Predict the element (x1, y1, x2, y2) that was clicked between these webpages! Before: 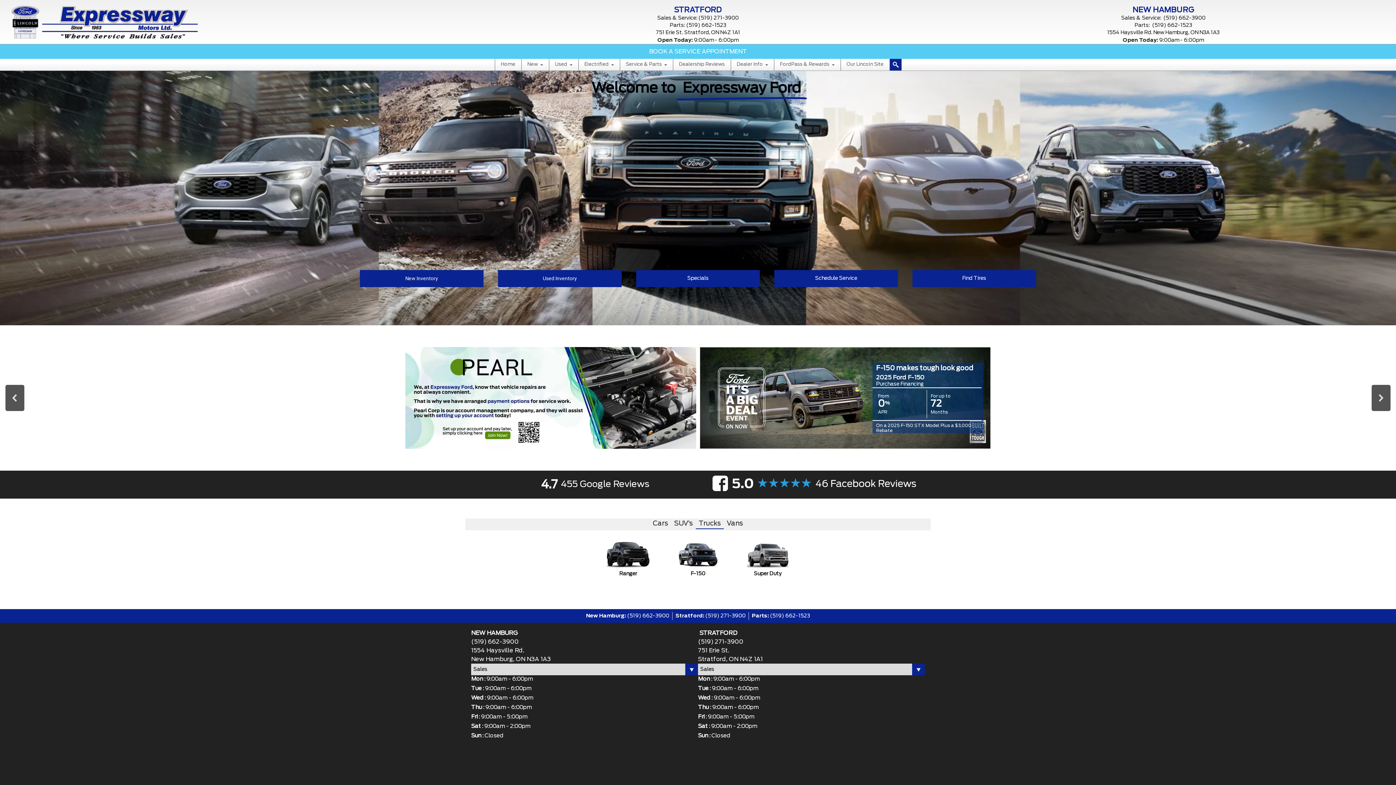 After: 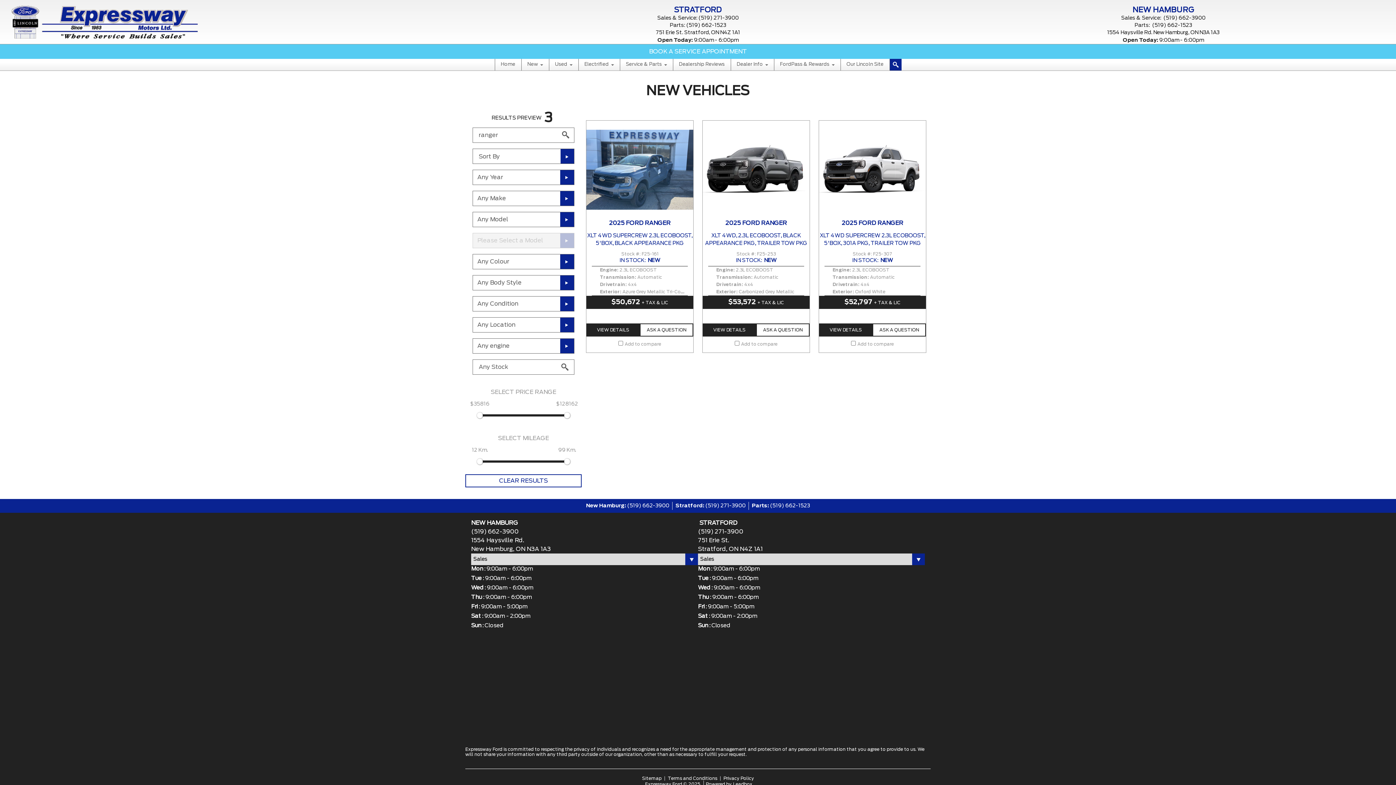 Action: label: Ranger bbox: (594, 570, 661, 577)